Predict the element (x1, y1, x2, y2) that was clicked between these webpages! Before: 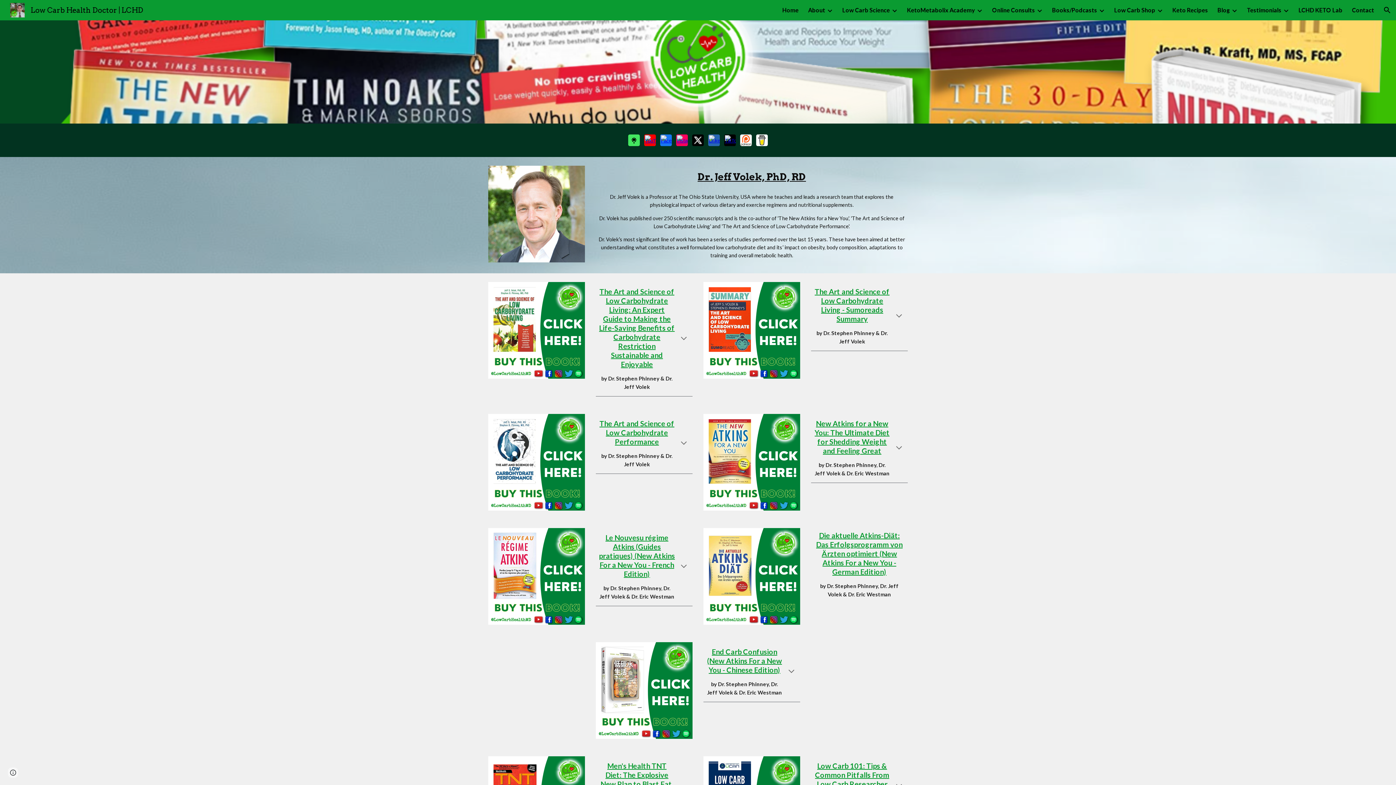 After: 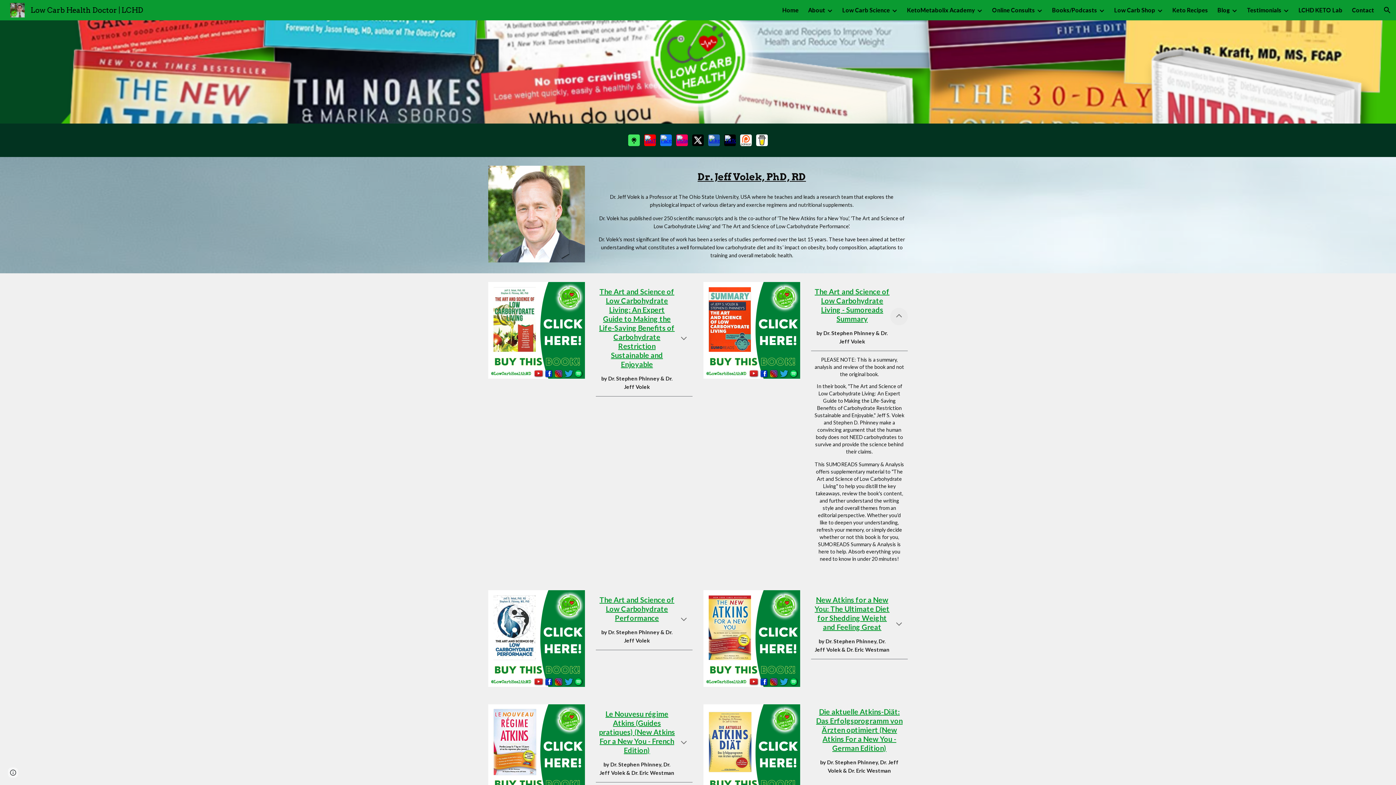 Action: bbox: (890, 307, 908, 325) label: Expand